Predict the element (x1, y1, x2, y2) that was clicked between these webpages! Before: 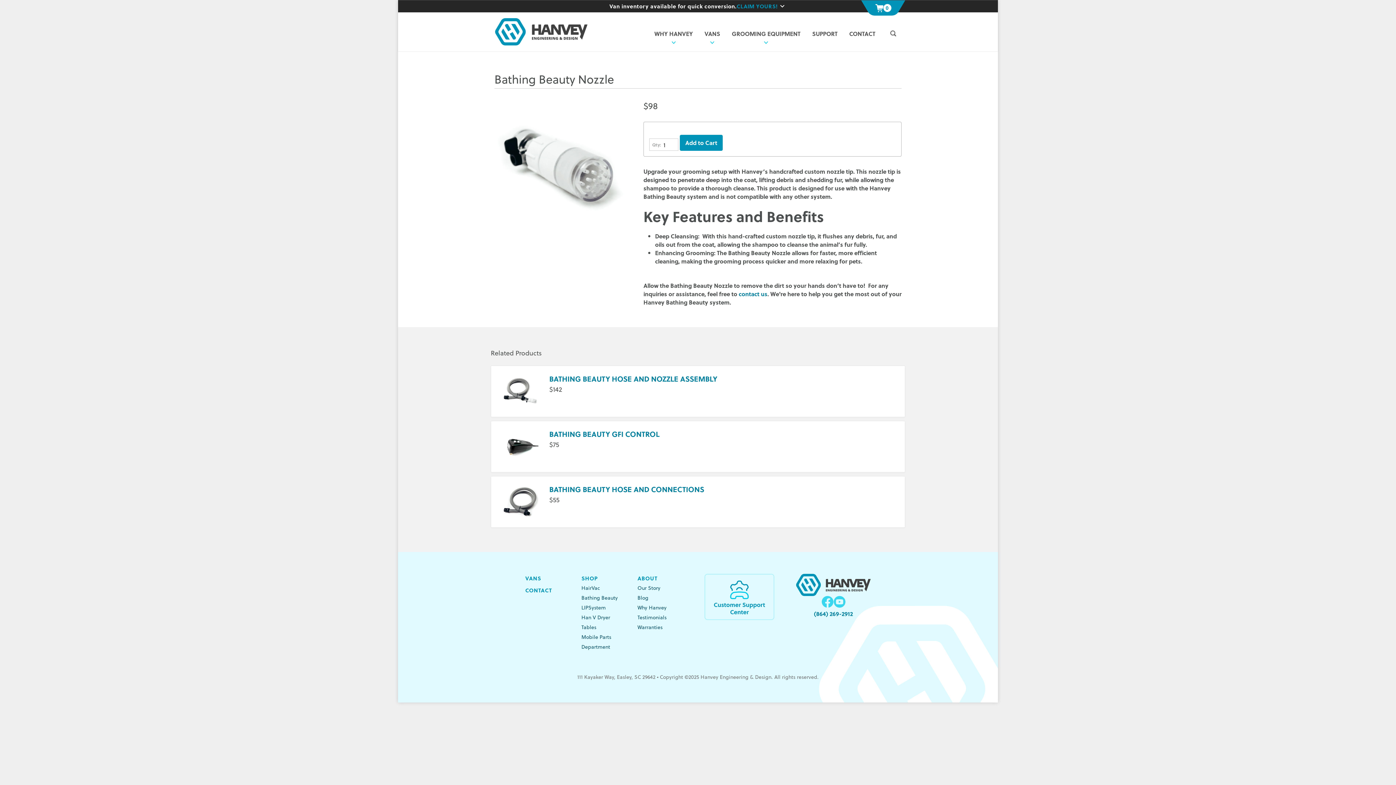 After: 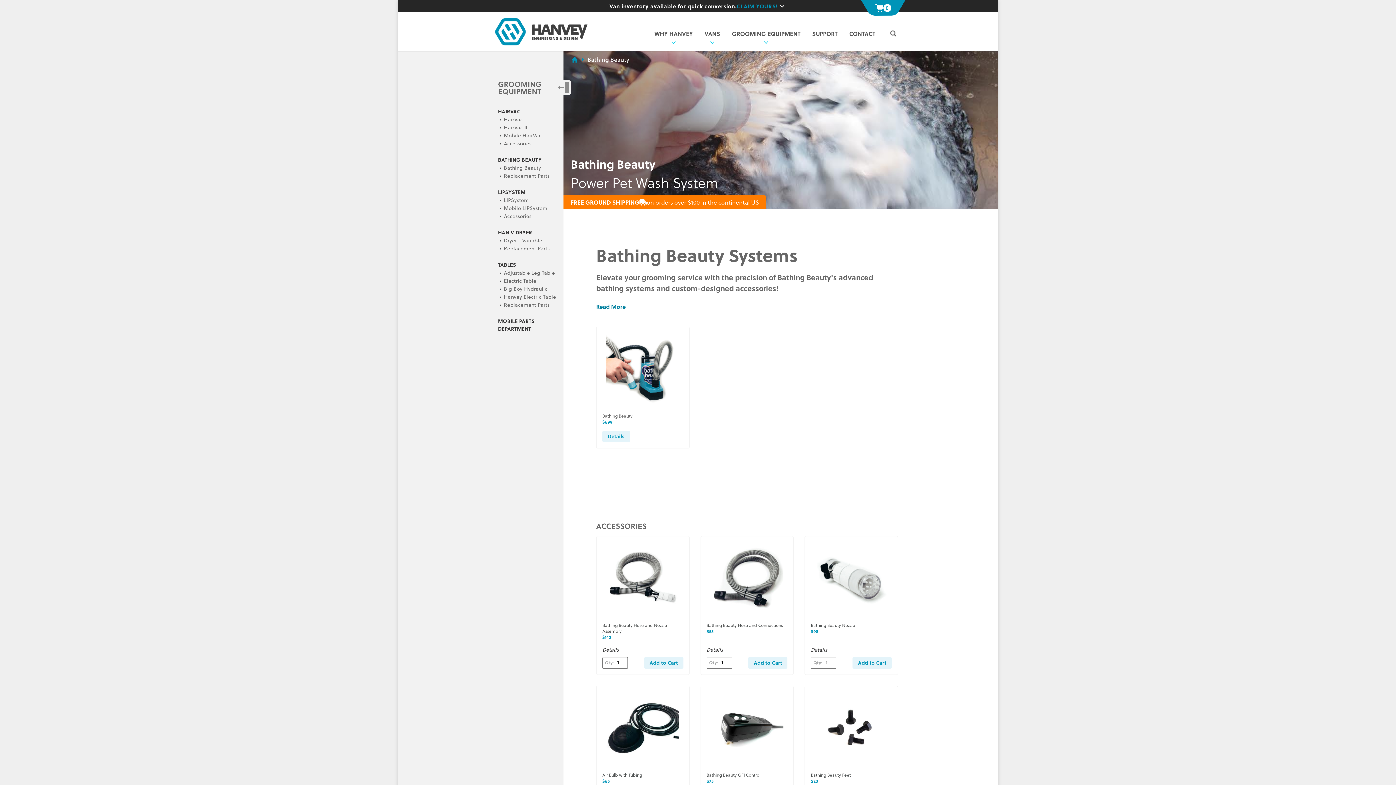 Action: label: Bathing Beauty bbox: (581, 593, 626, 602)